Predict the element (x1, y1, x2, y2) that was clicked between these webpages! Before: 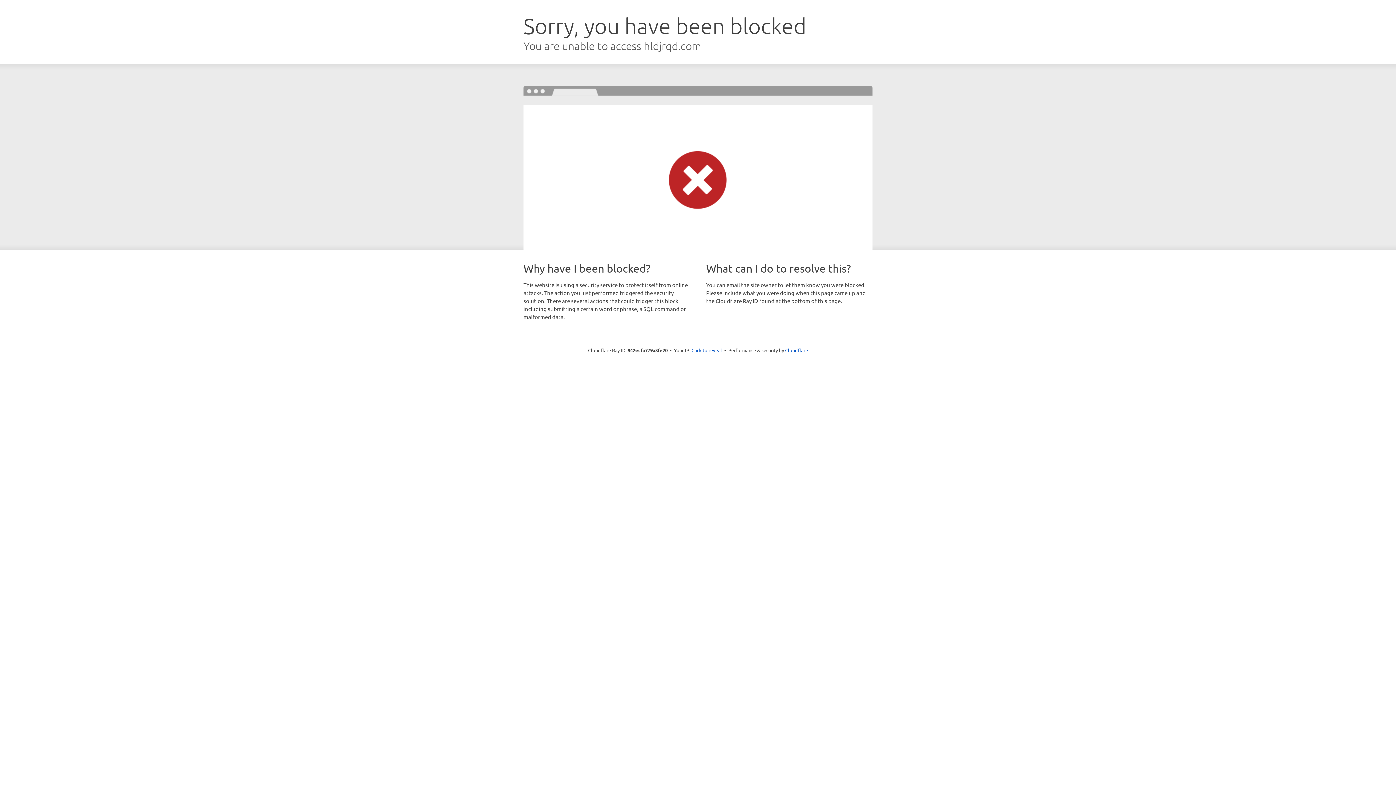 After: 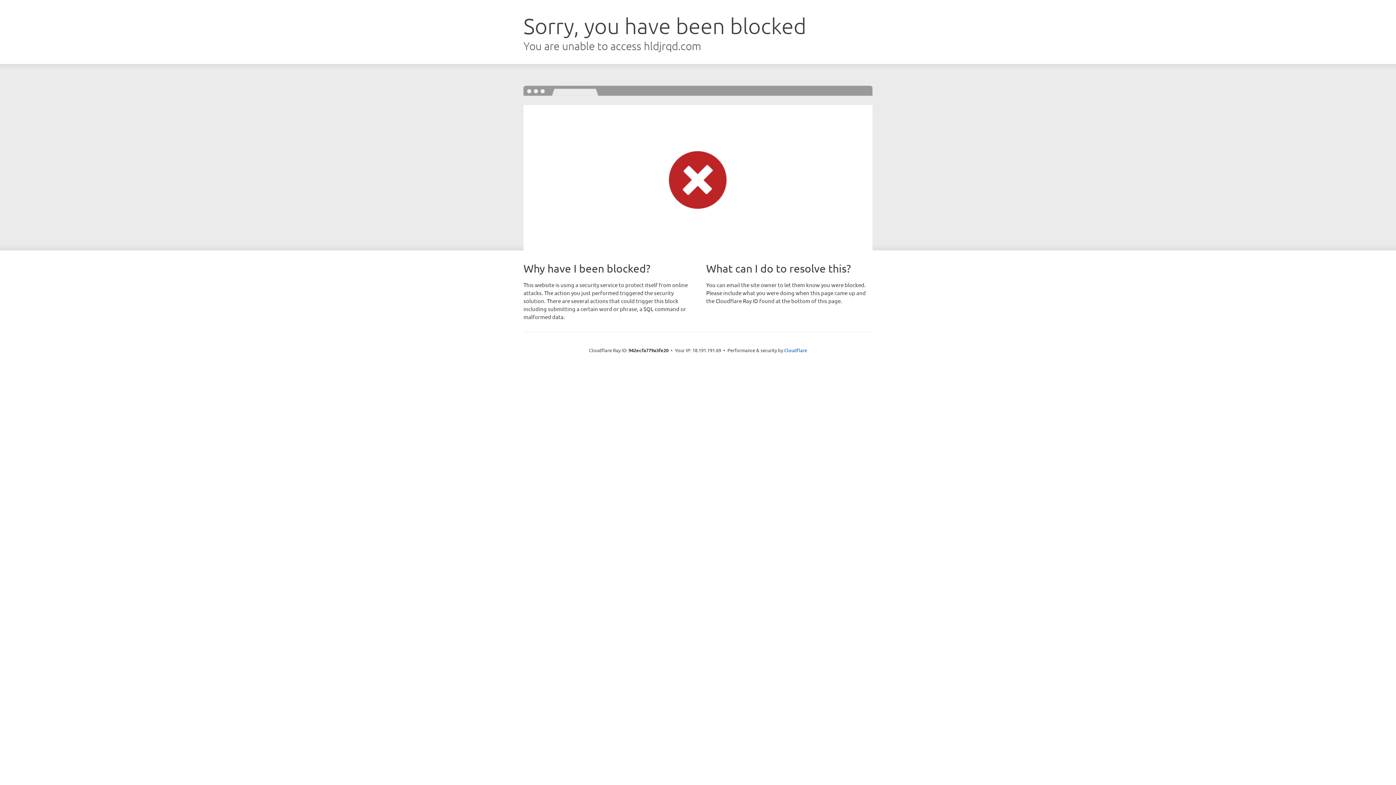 Action: label: Click to reveal bbox: (691, 346, 722, 353)